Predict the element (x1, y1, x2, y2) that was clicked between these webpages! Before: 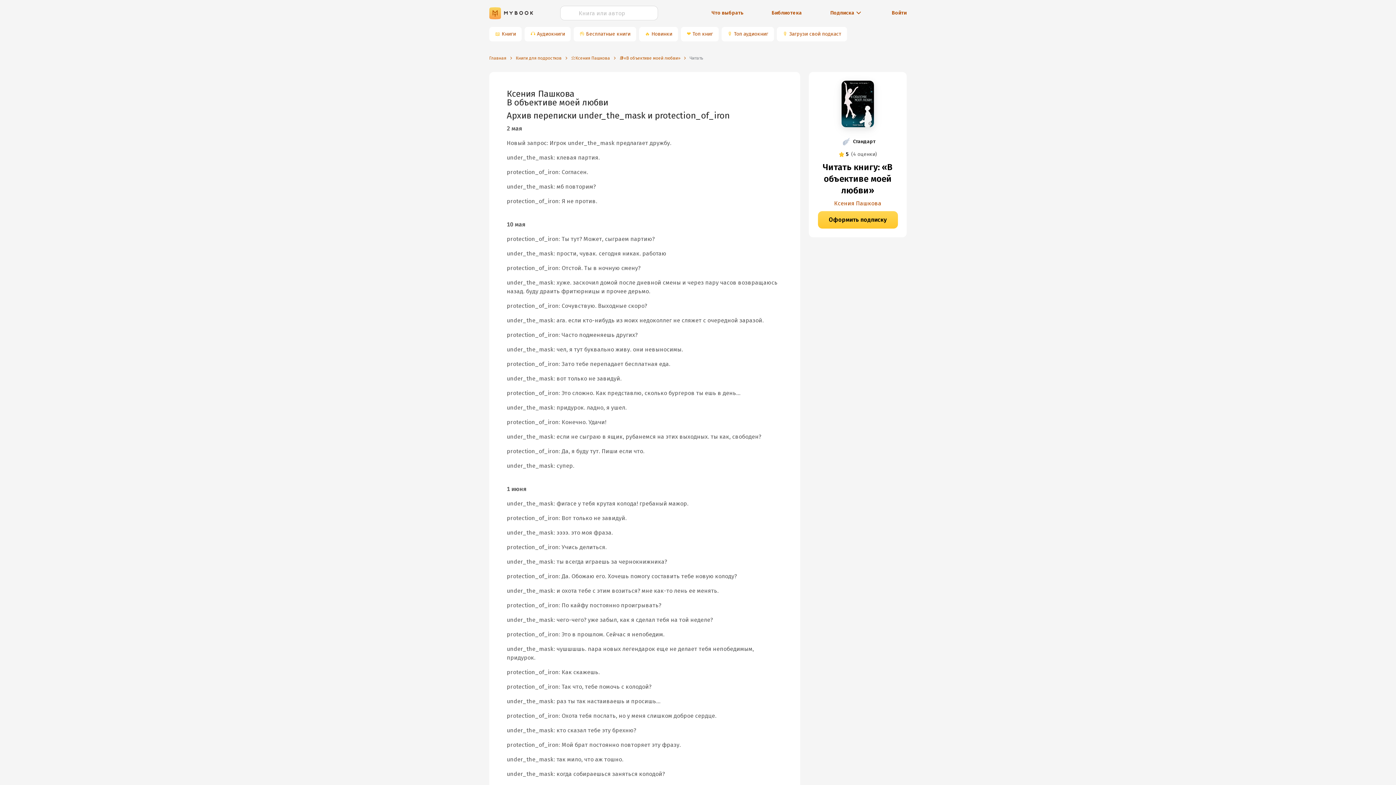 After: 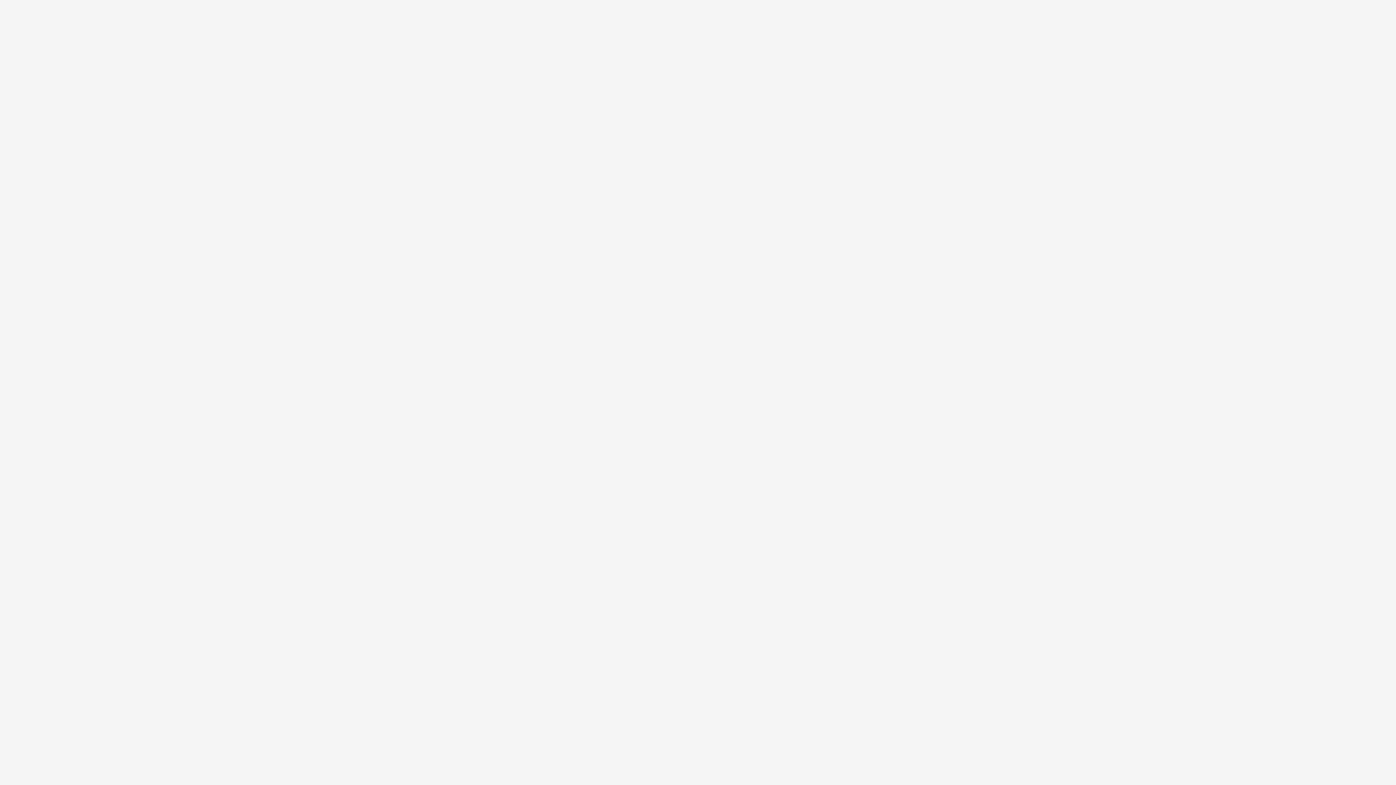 Action: bbox: (817, 161, 898, 196) label: Читать книгу: «В объективе моей любви»